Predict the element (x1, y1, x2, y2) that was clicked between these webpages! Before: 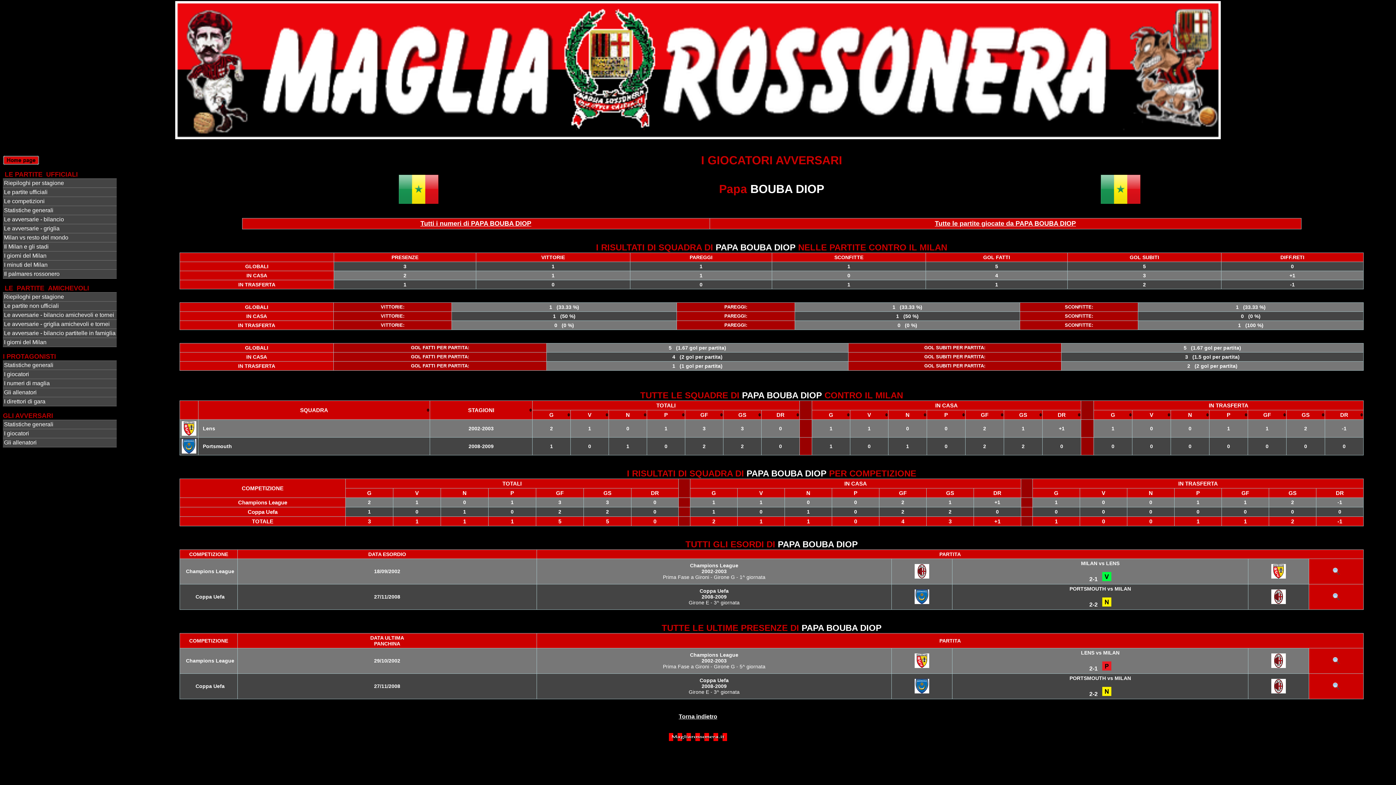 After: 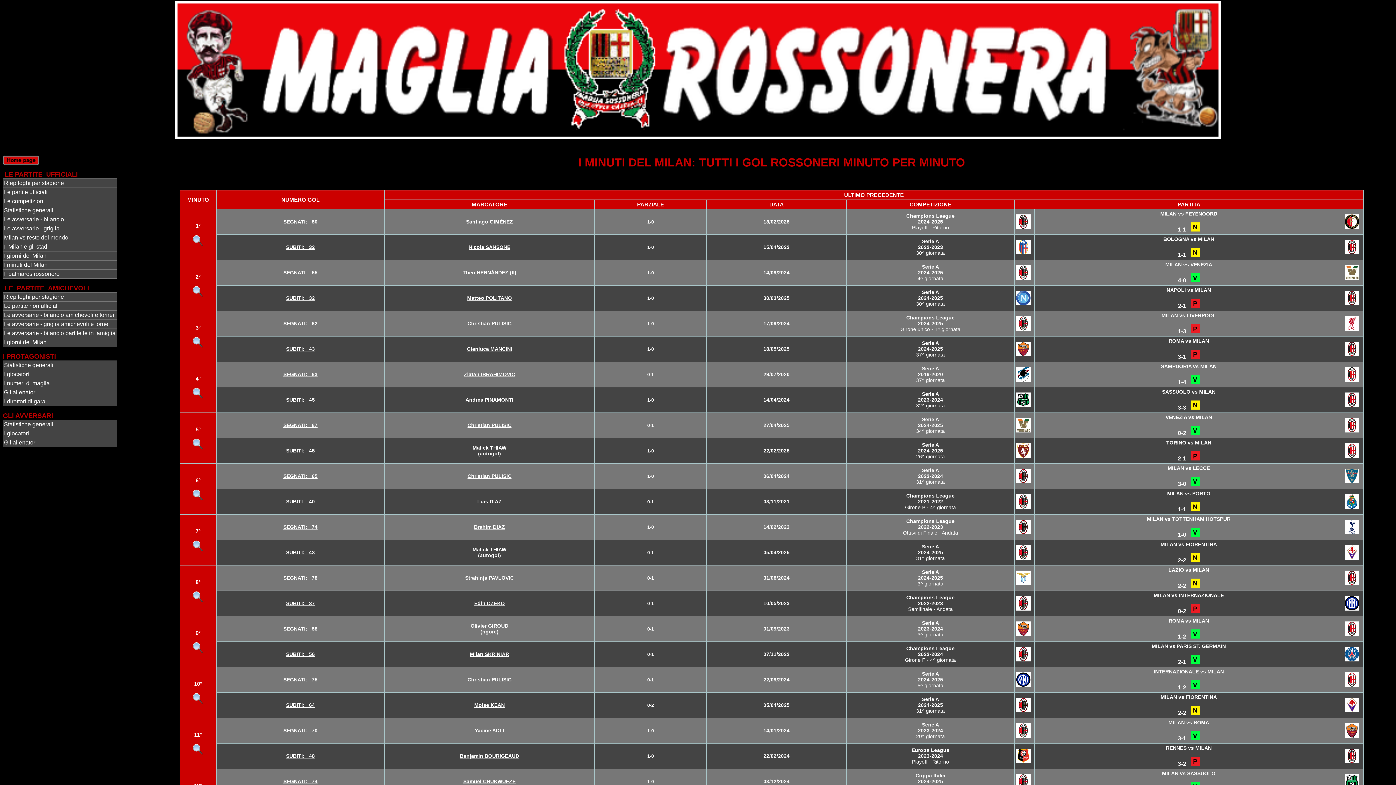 Action: label: I minuti del Milan bbox: (2, 260, 116, 269)